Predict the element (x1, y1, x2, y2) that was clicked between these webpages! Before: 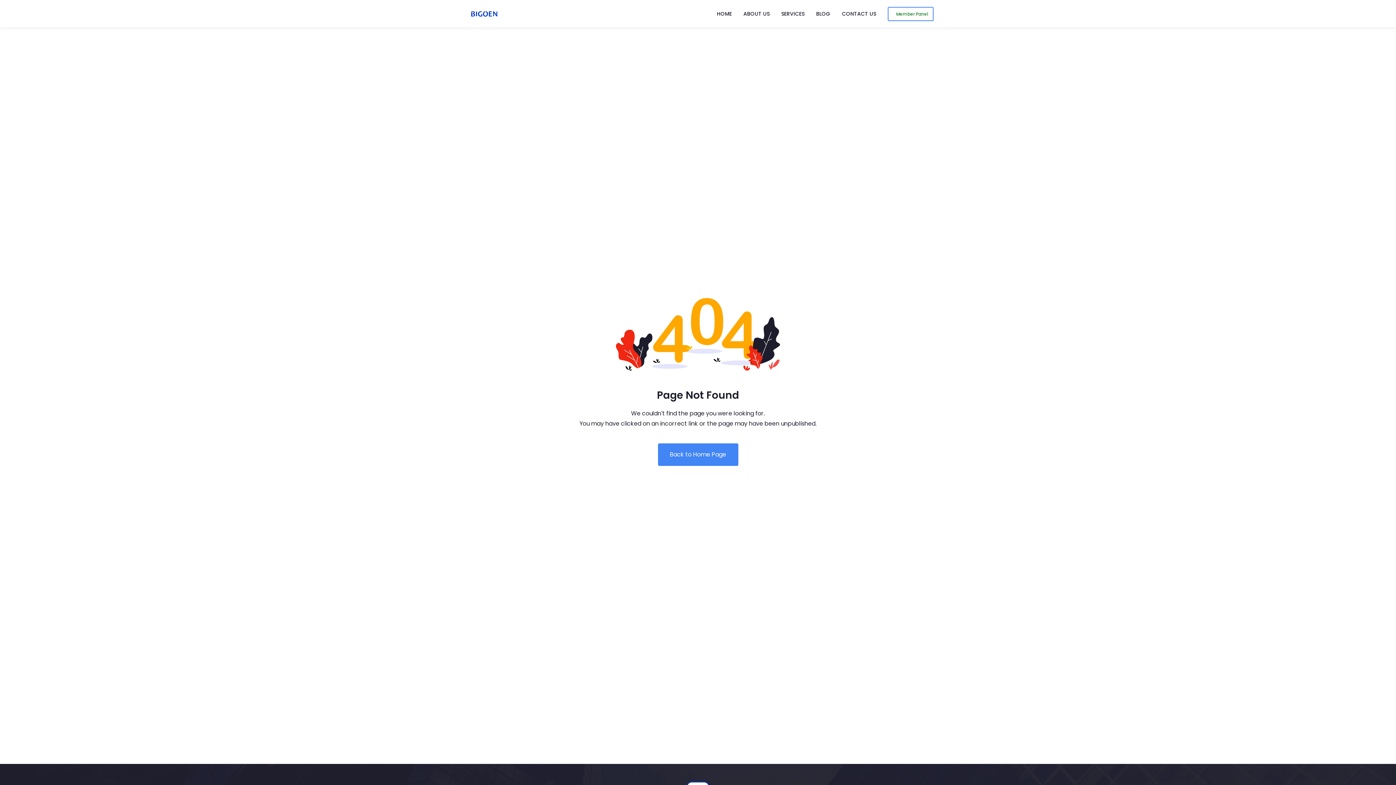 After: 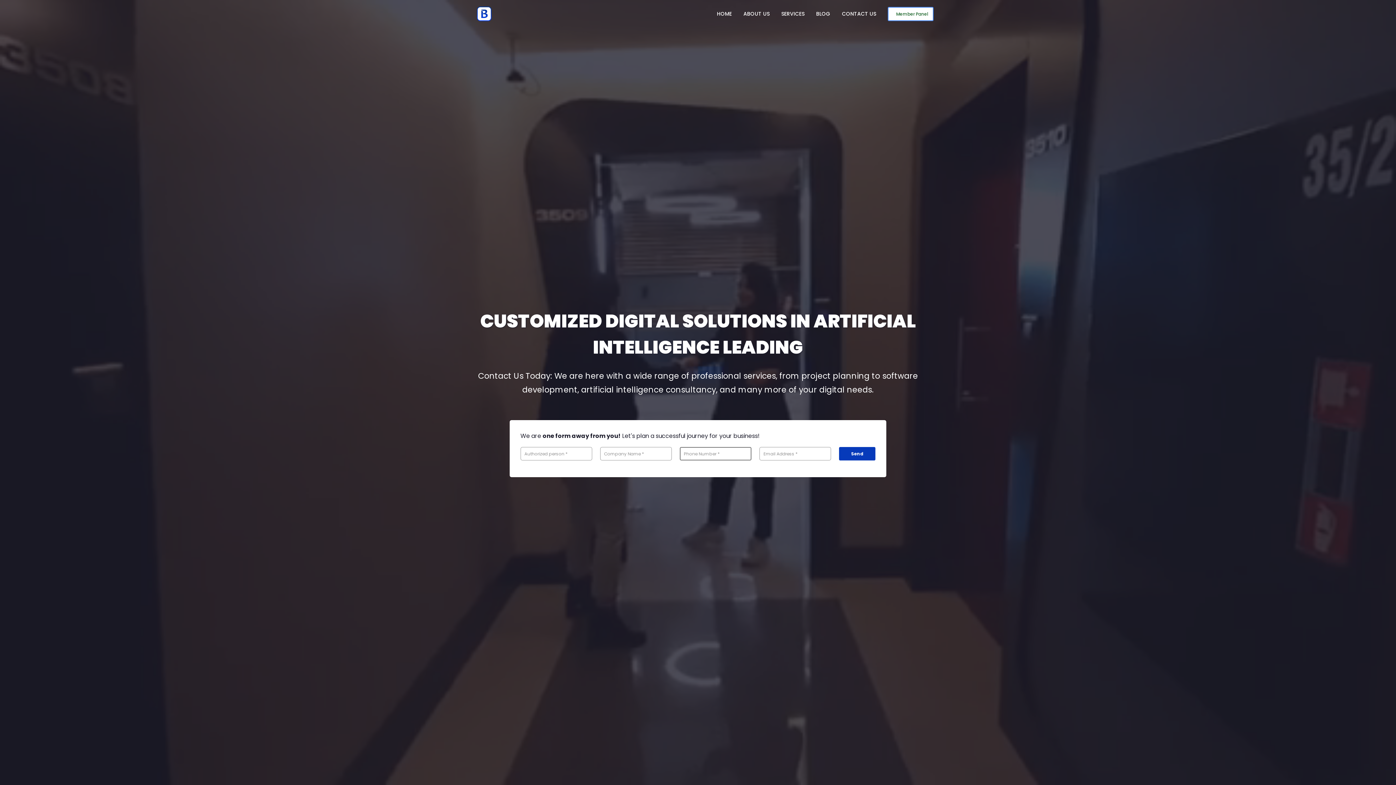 Action: bbox: (658, 443, 738, 466) label: Back to Home Page